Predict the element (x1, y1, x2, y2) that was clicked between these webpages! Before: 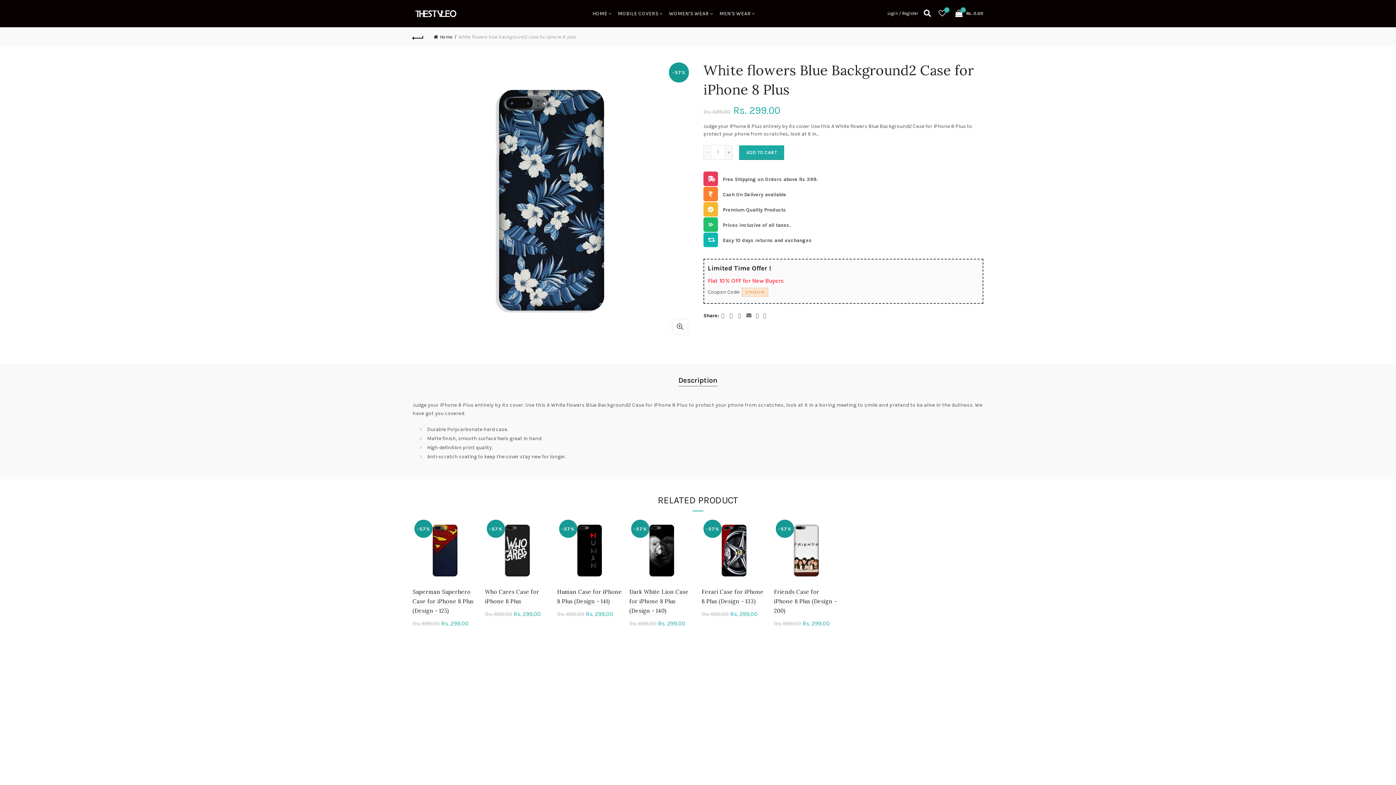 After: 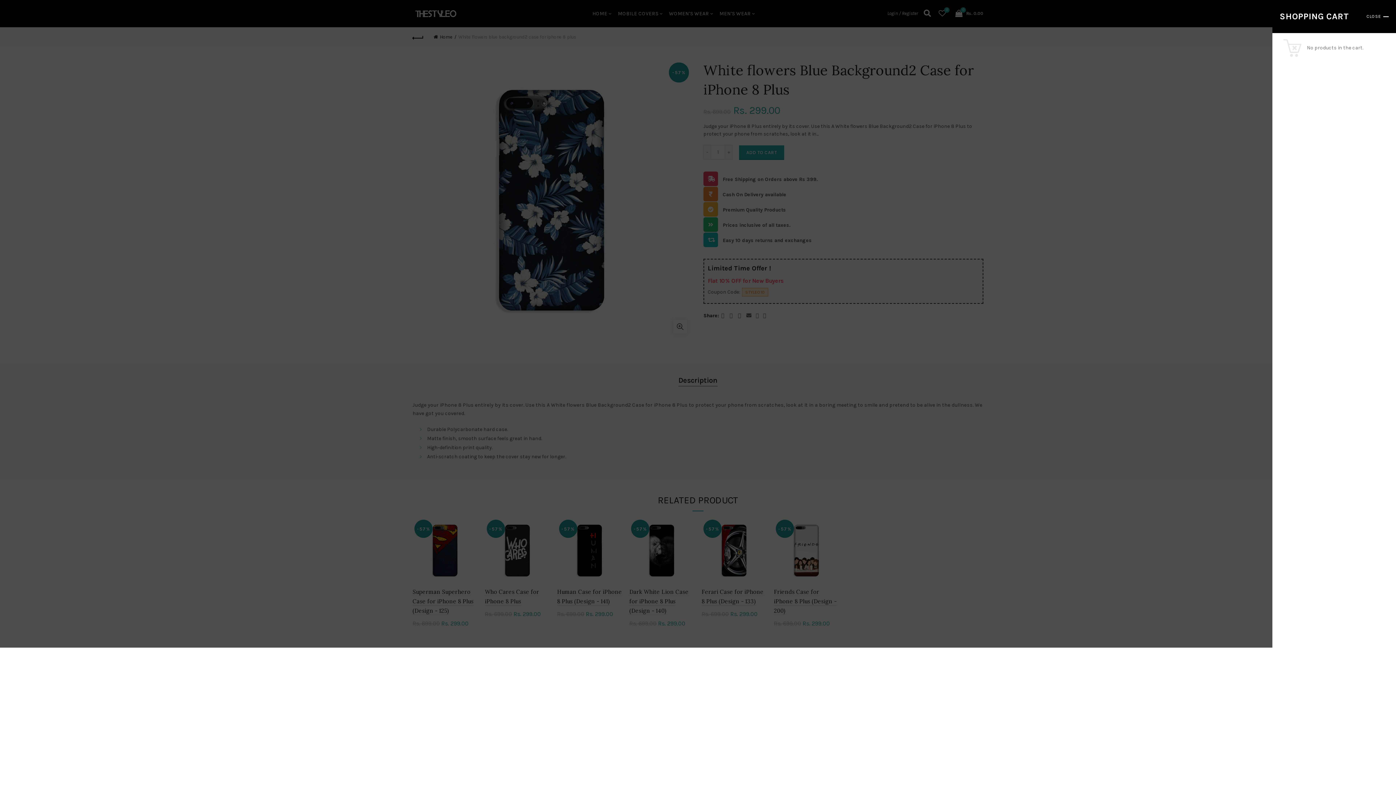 Action: label:  
0
Rs. 0.00 bbox: (953, 8, 983, 18)